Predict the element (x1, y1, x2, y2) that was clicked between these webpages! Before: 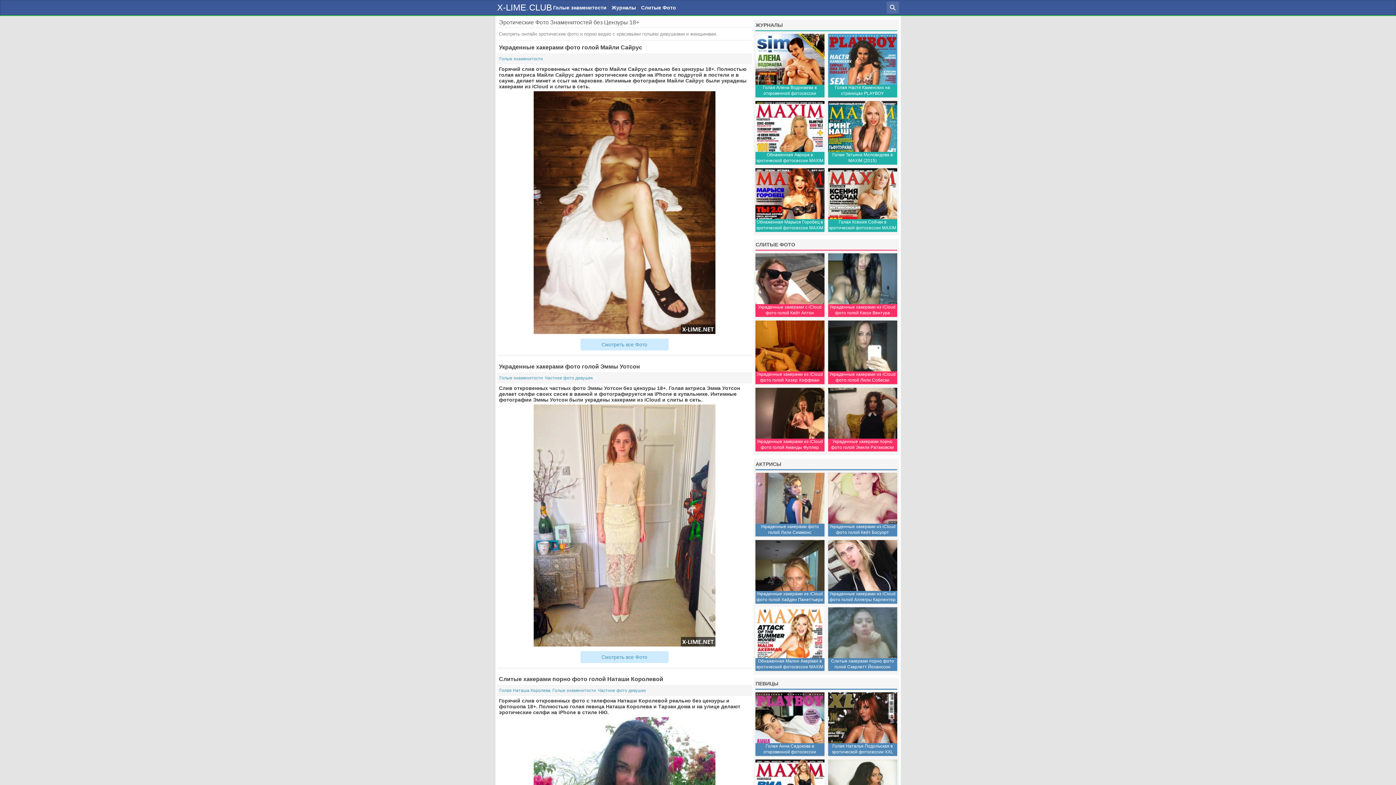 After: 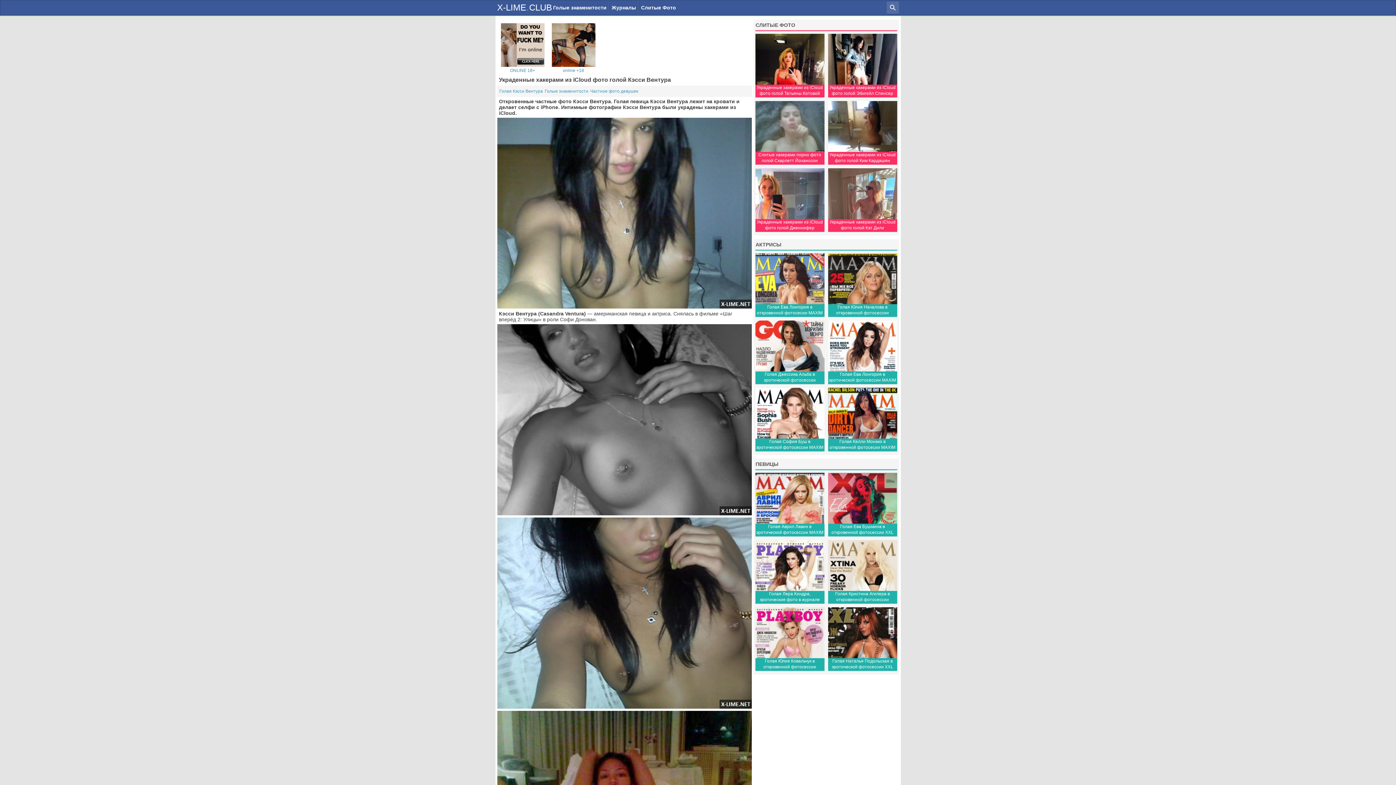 Action: label: Украденные хакерами из iCloud фото голой Кэсси Вентура bbox: (828, 253, 897, 317)